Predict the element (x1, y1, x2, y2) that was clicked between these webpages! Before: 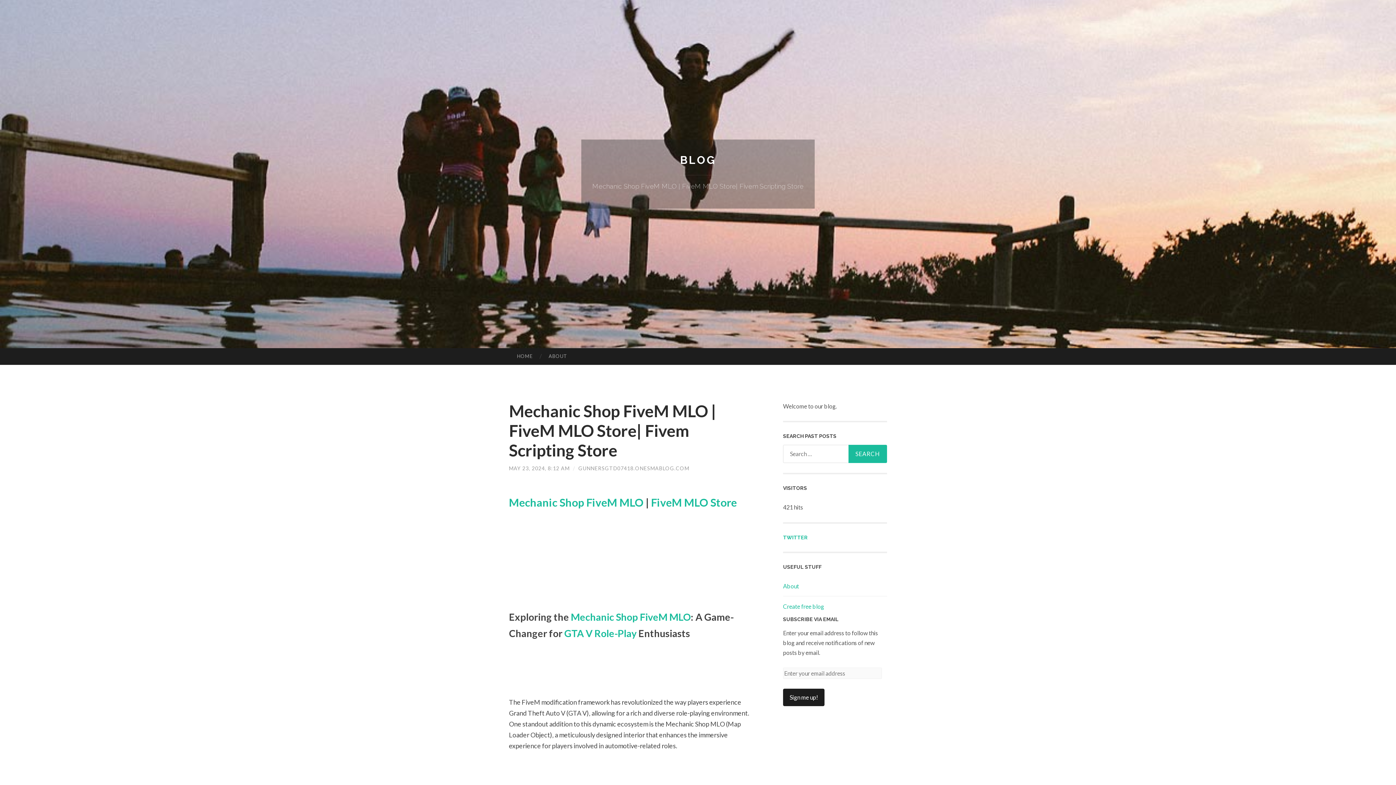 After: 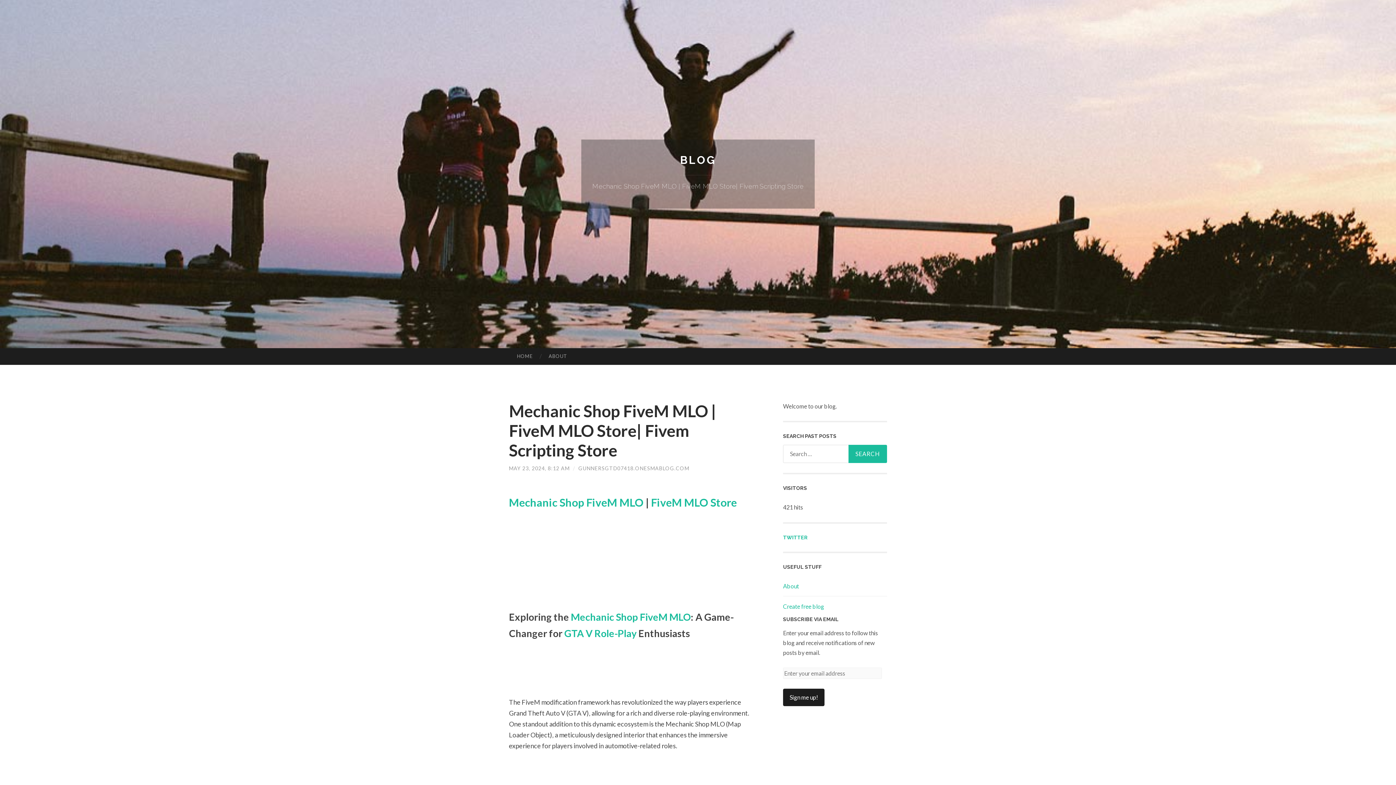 Action: label: Mechanic Shop FiveM MLO bbox: (570, 611, 690, 623)